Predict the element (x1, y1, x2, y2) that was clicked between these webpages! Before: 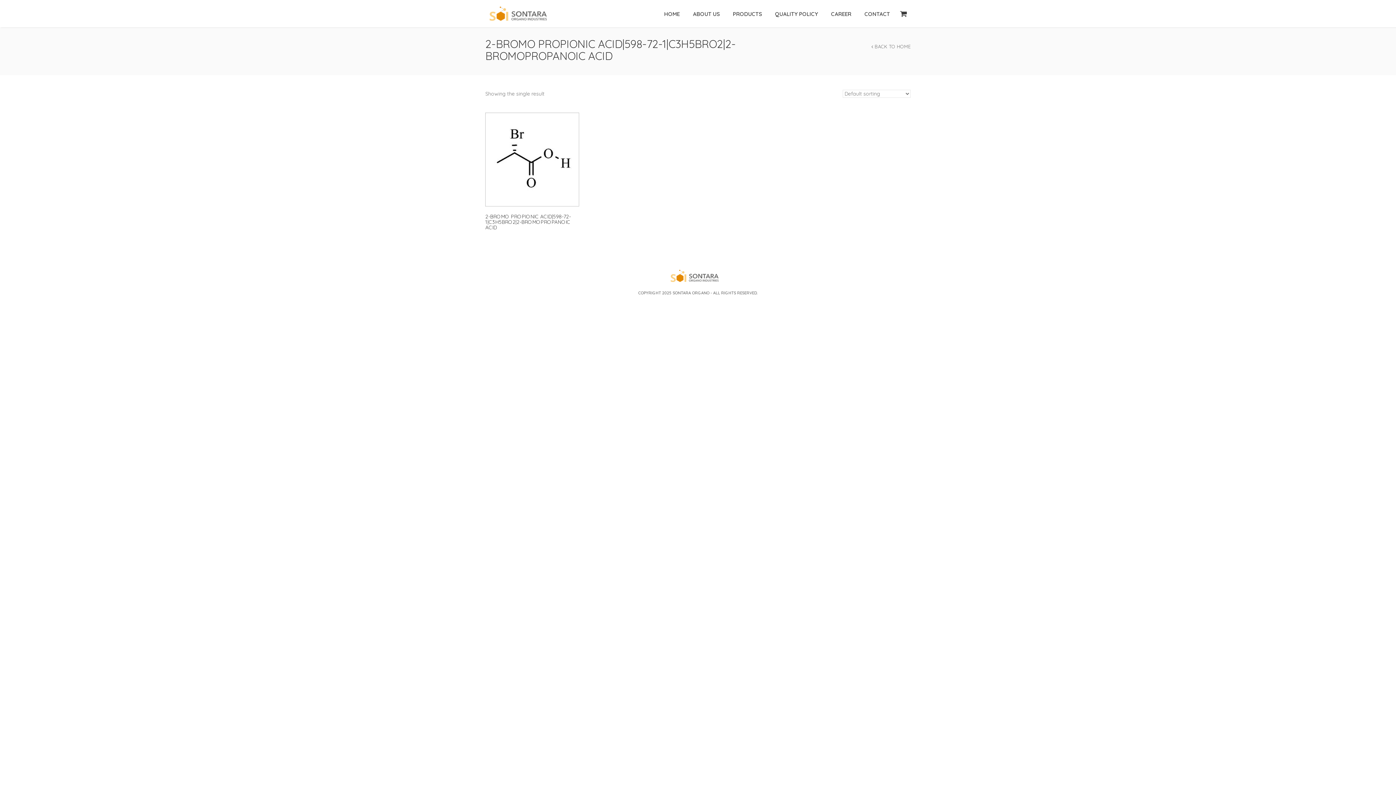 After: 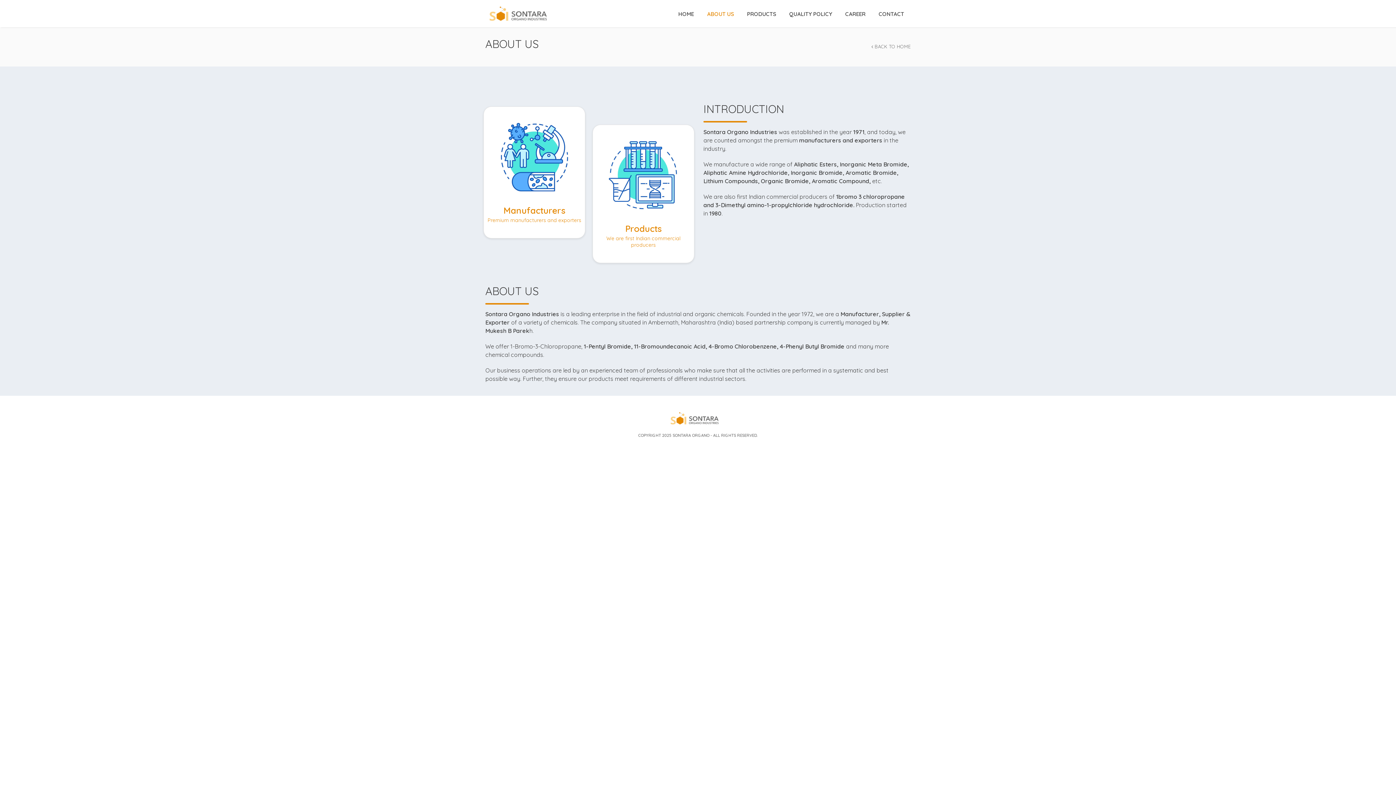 Action: bbox: (686, 0, 726, 27) label: ABOUT US